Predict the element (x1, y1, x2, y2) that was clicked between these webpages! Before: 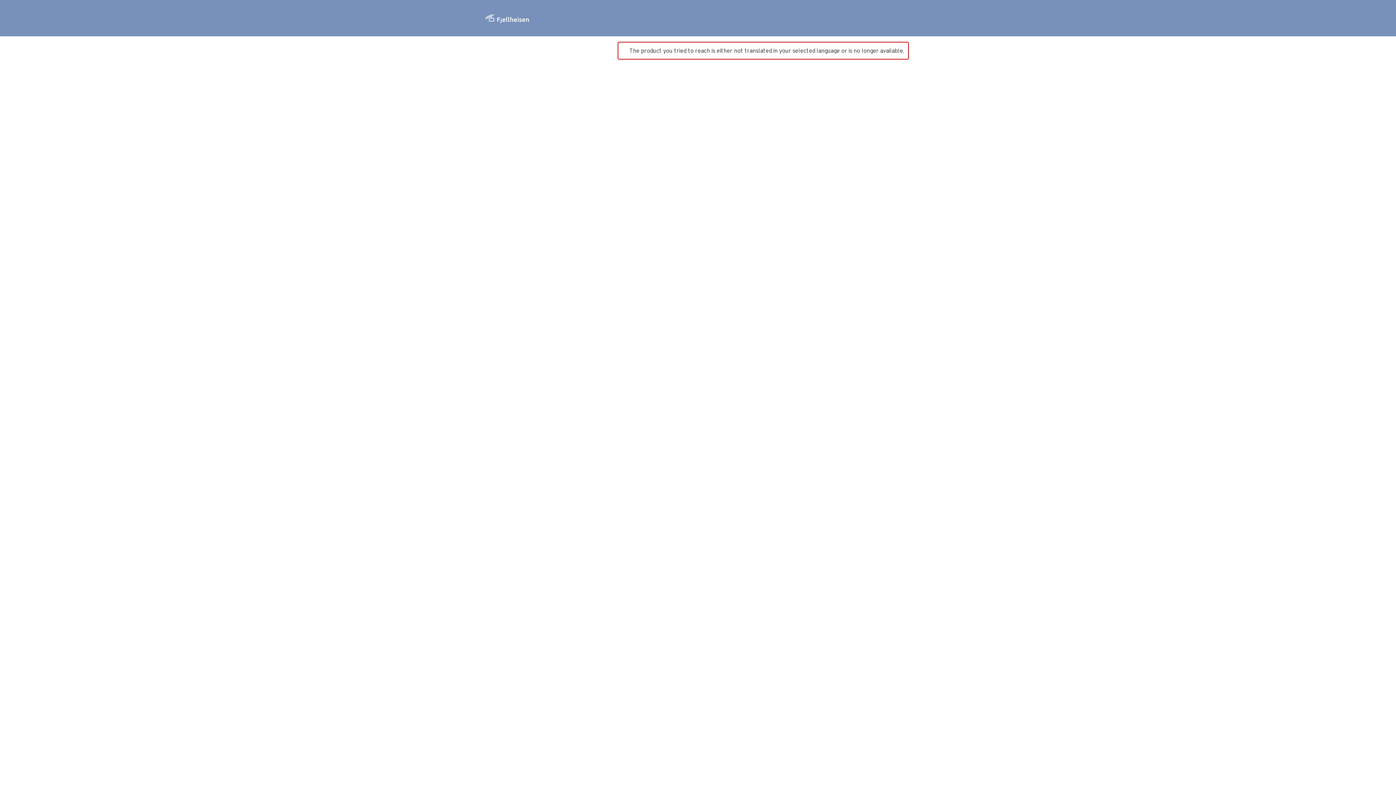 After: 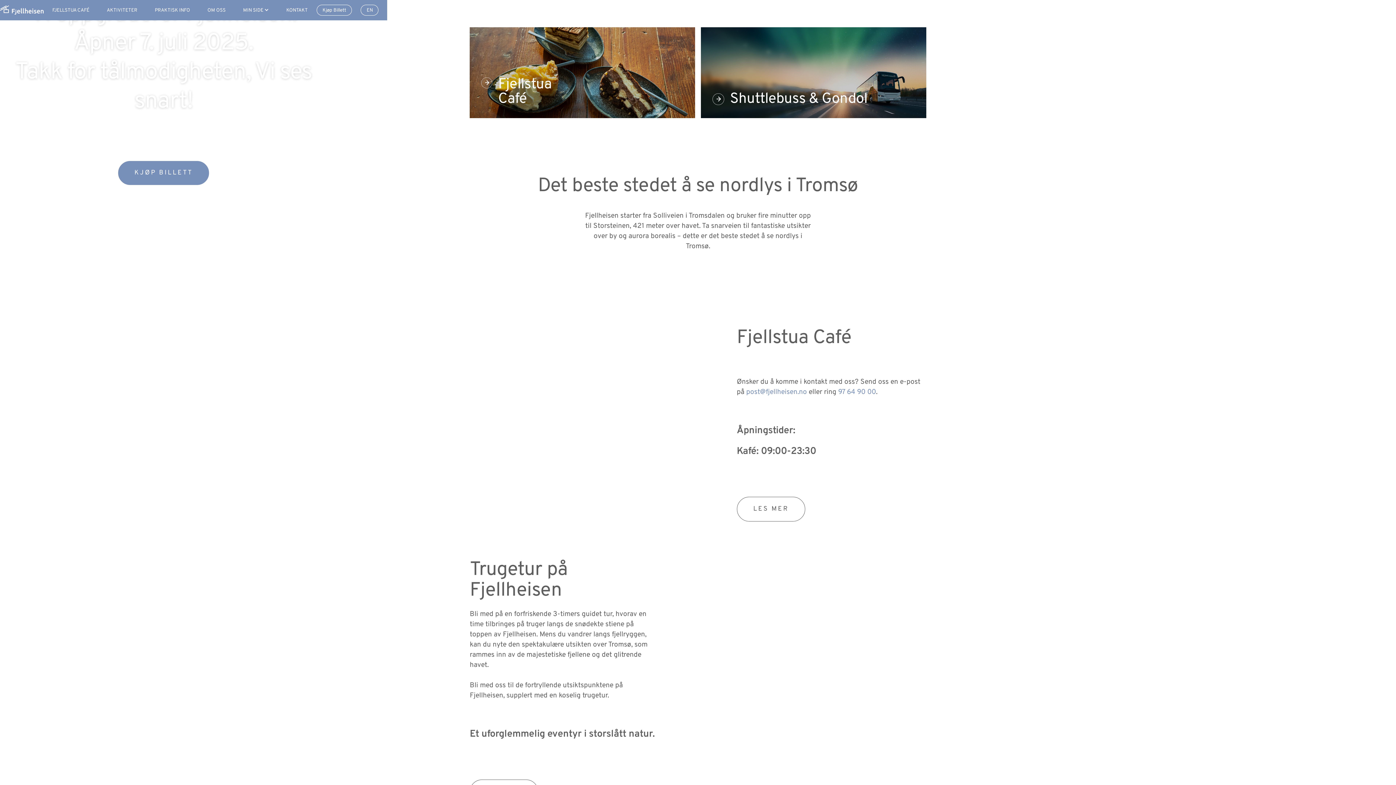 Action: bbox: (485, 14, 529, 24)